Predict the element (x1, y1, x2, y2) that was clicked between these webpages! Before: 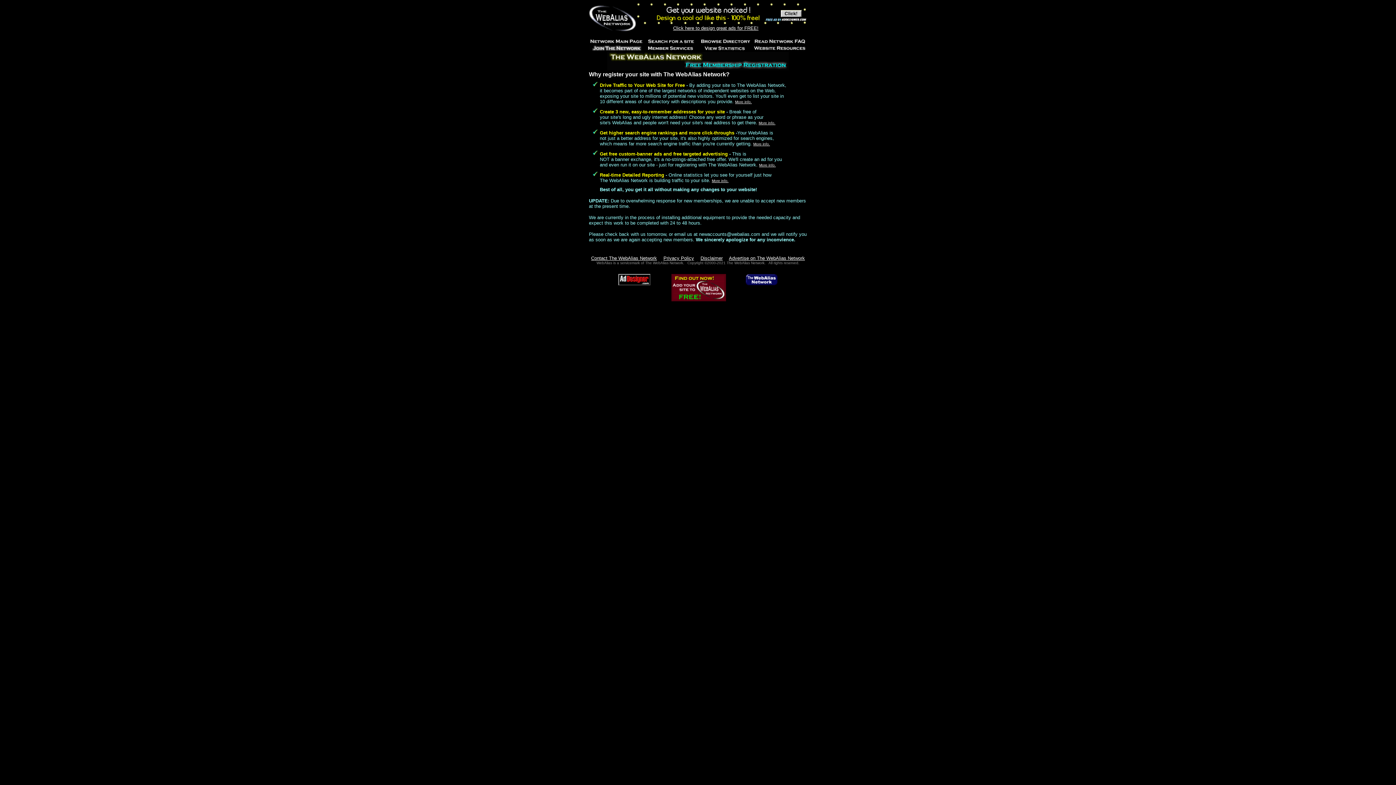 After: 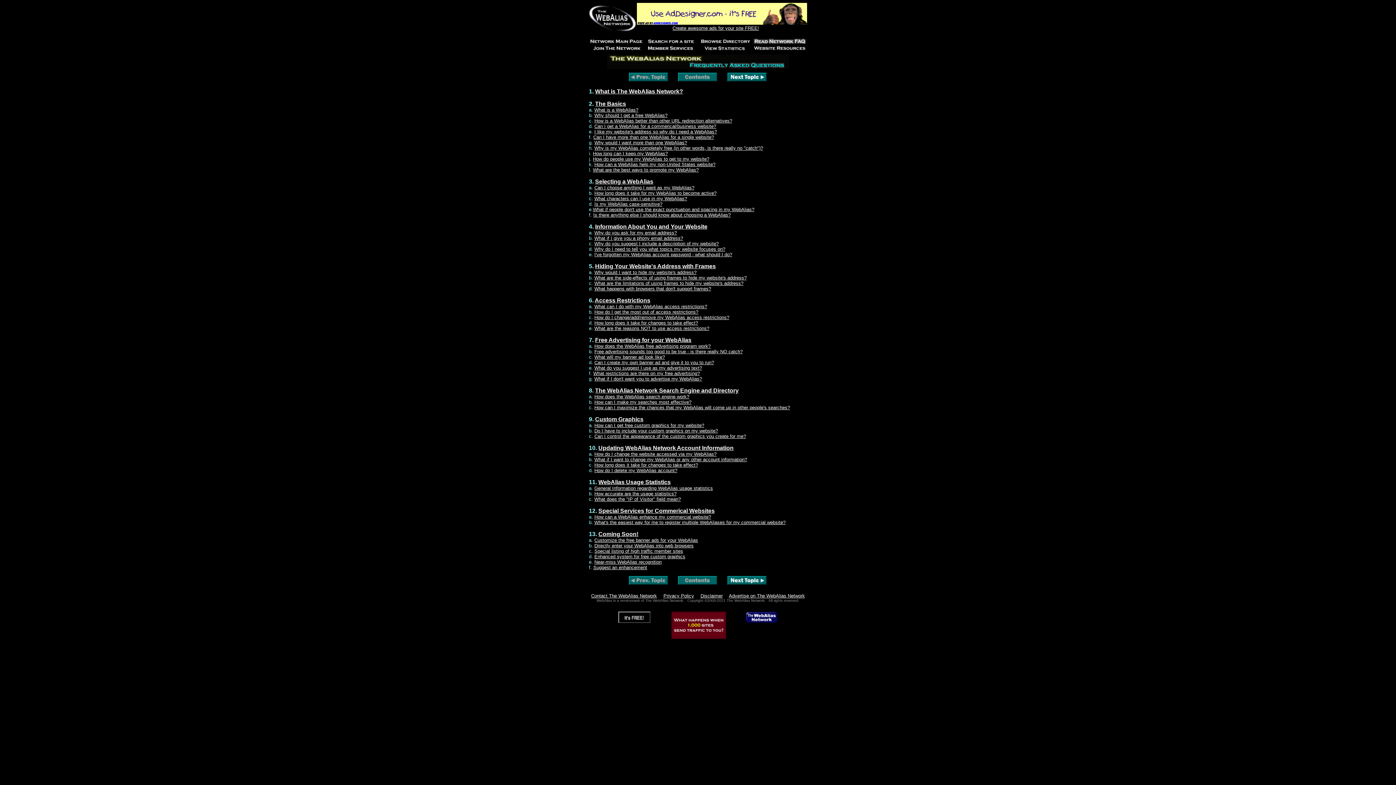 Action: bbox: (752, 38, 807, 45)